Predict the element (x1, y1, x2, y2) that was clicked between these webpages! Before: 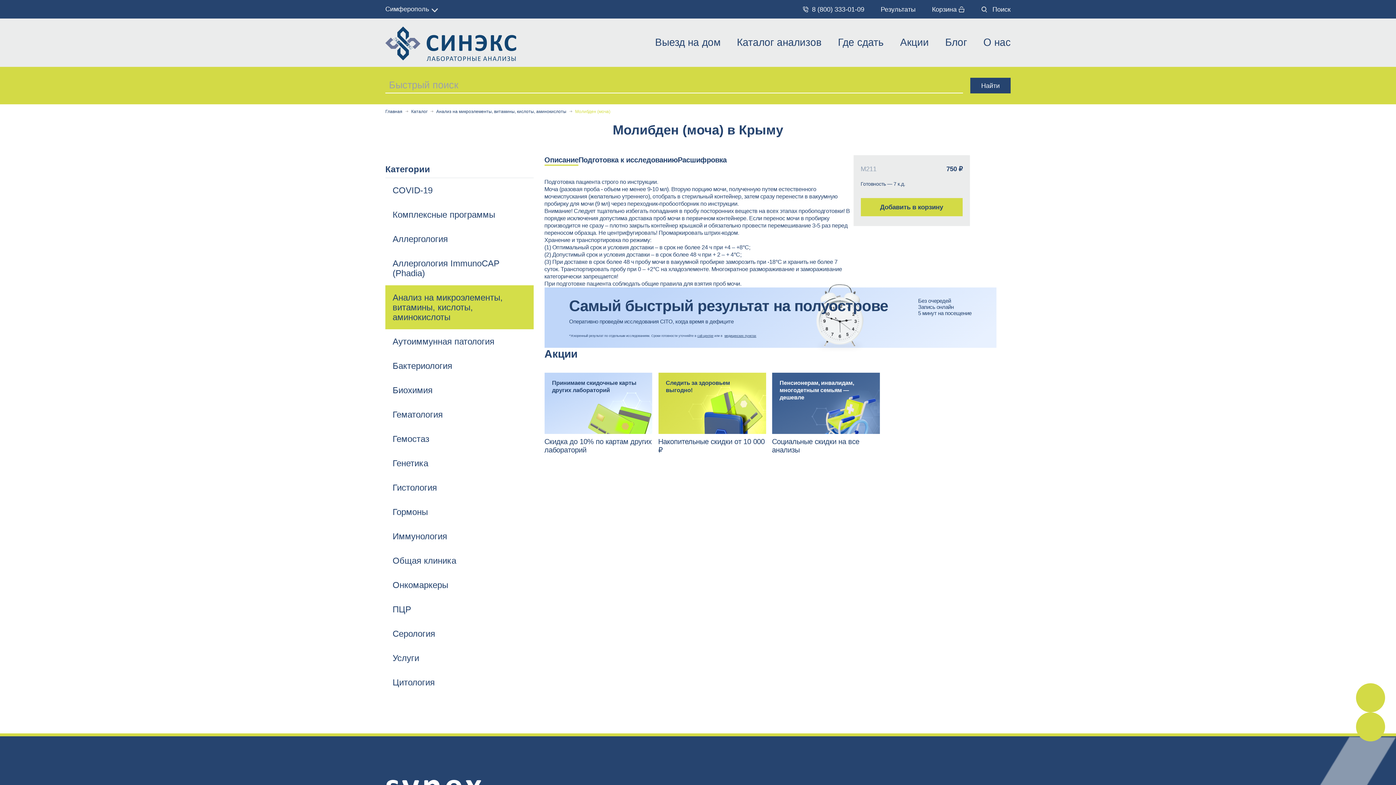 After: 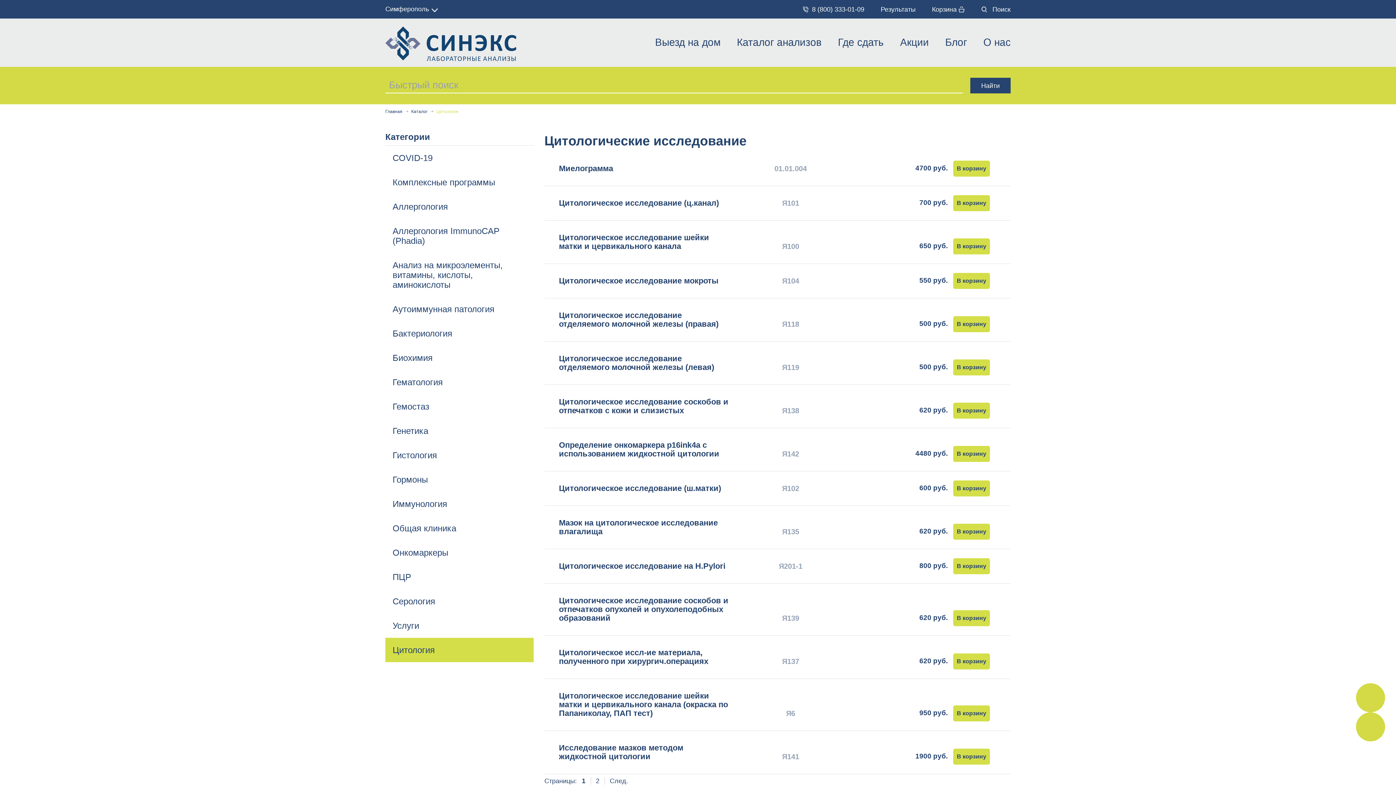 Action: bbox: (392, 677, 434, 687) label: Цитология